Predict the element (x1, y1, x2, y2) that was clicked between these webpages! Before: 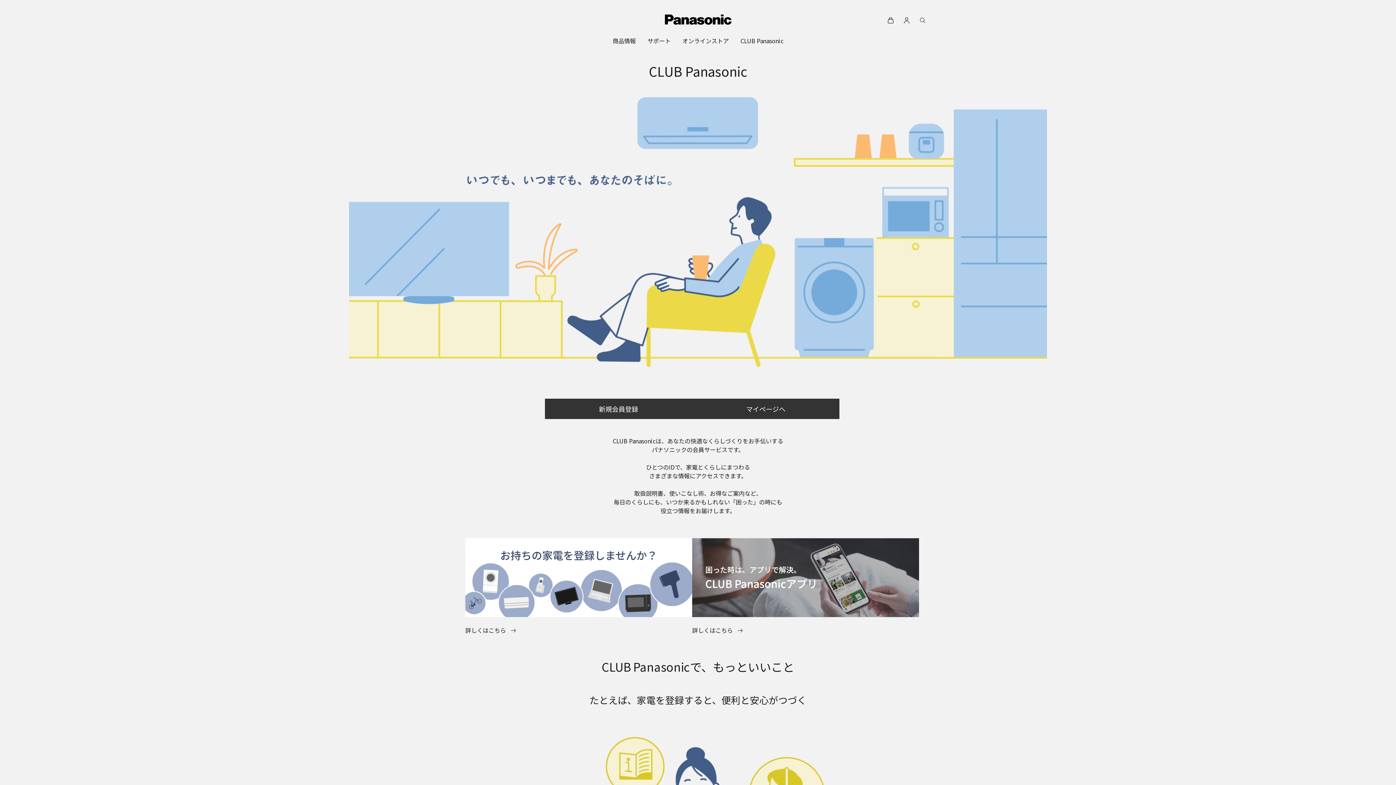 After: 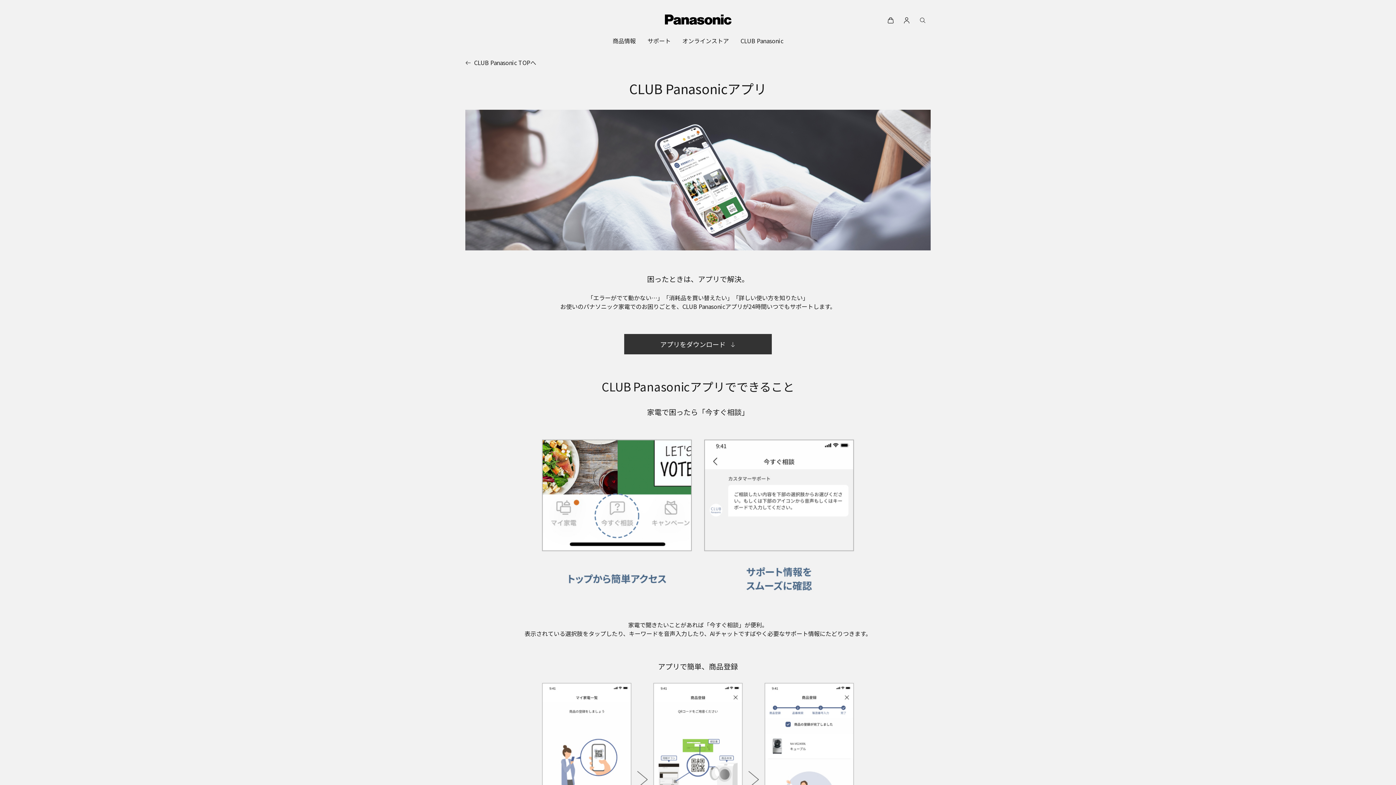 Action: bbox: (692, 538, 919, 617)